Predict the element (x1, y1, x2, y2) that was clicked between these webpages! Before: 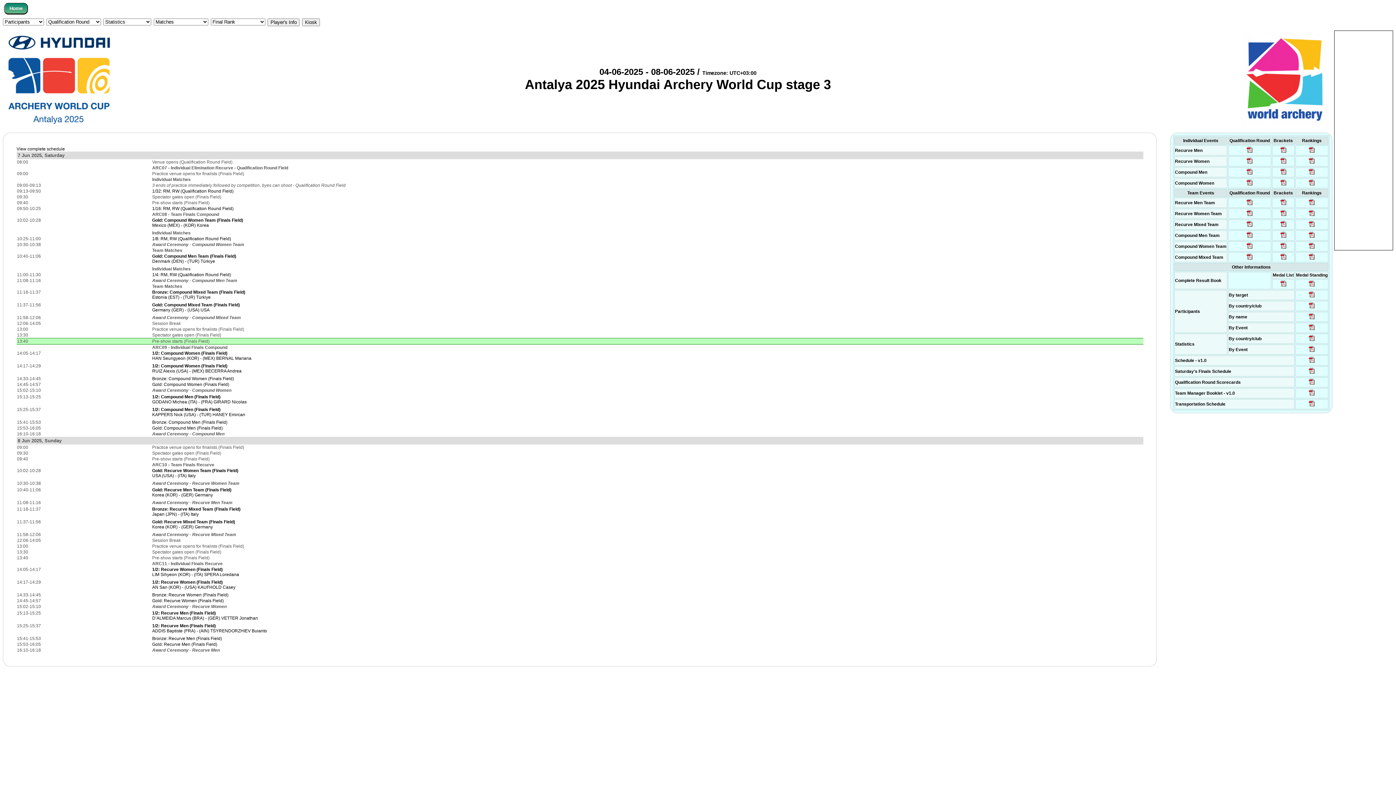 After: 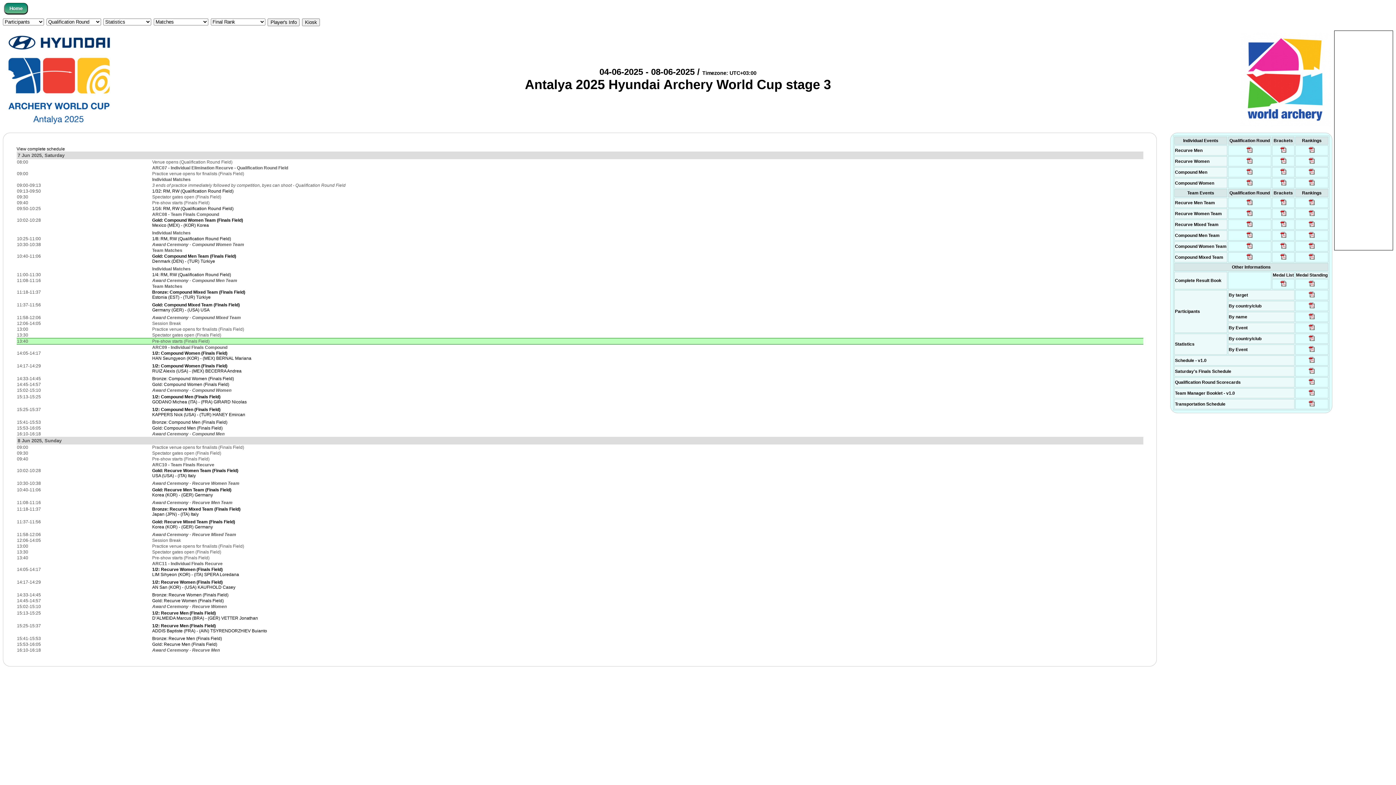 Action: bbox: (1308, 224, 1316, 229)